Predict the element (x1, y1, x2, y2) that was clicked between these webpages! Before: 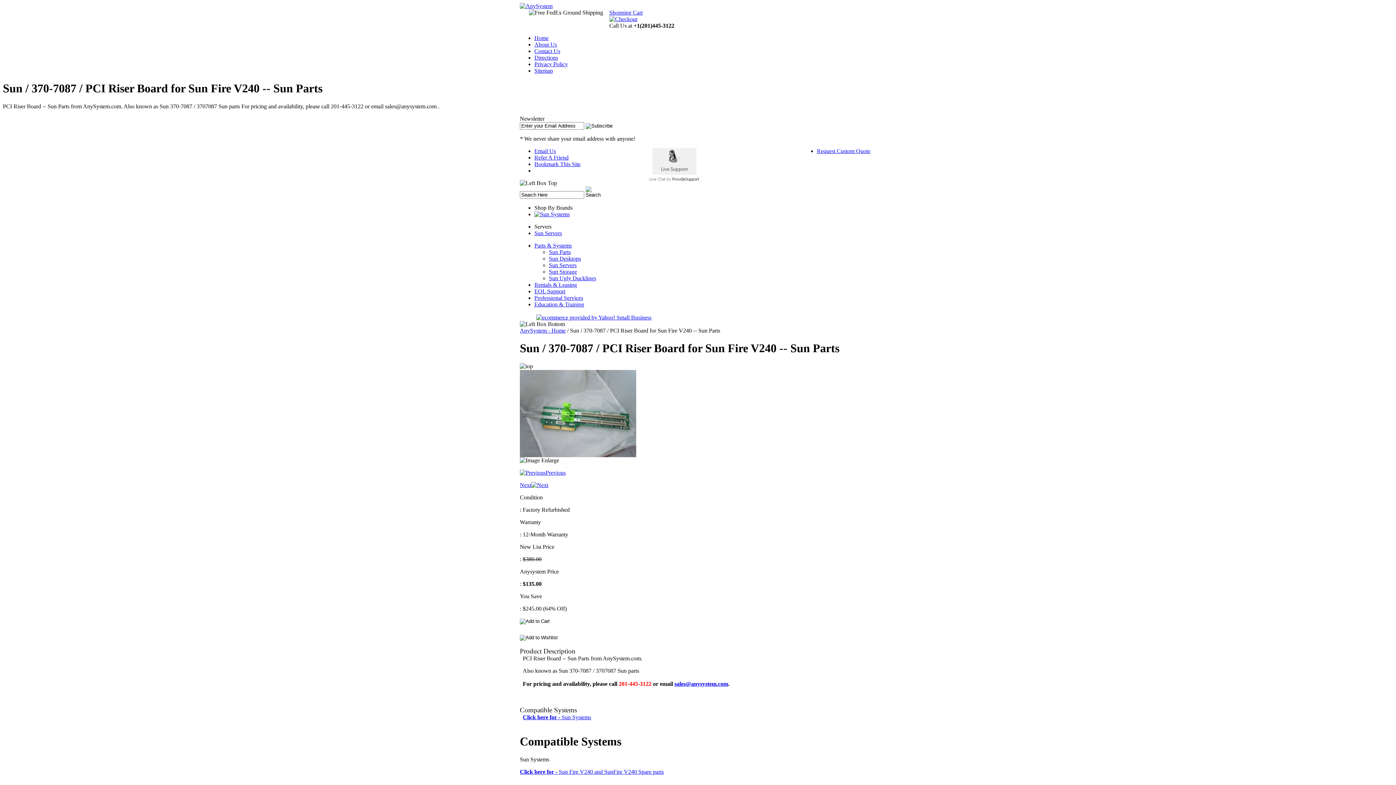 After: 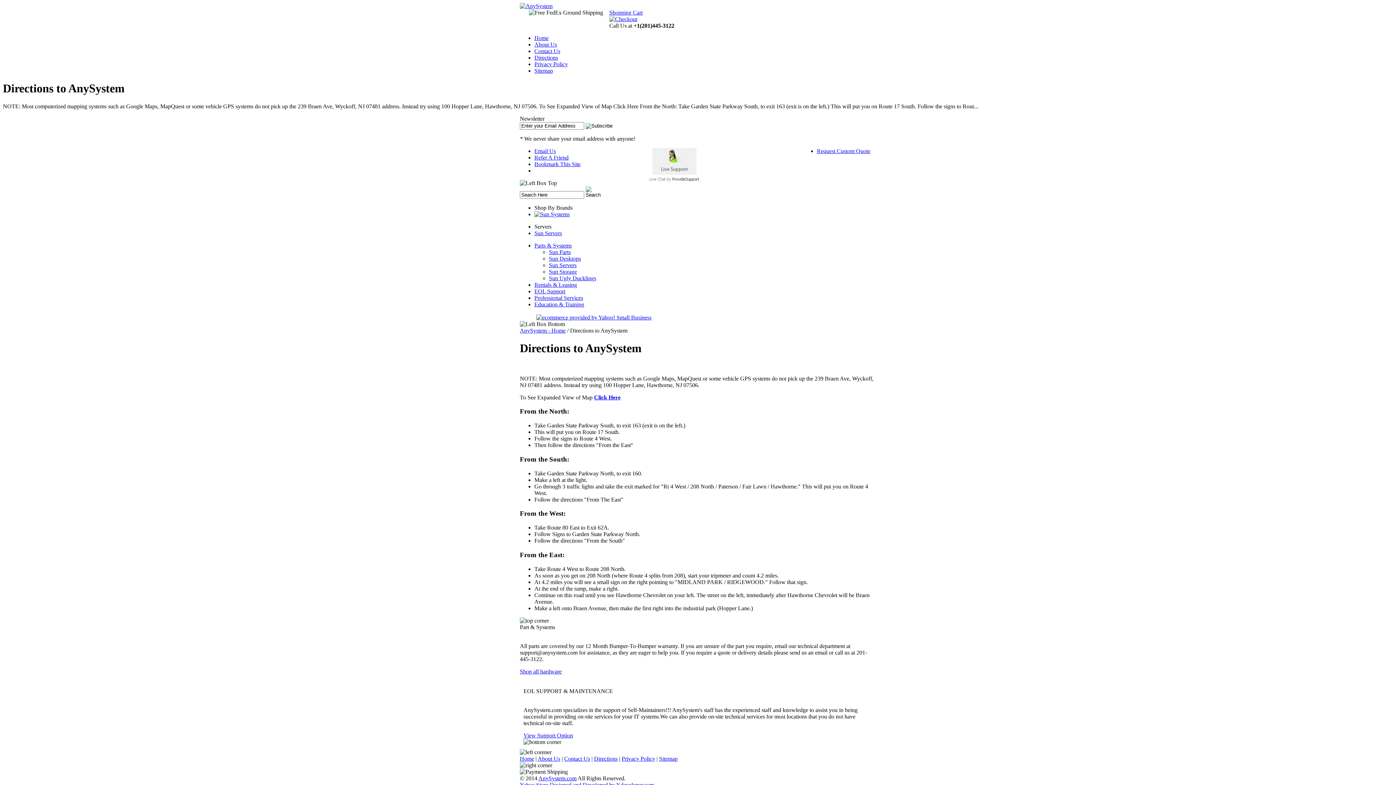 Action: label: Directions bbox: (534, 54, 558, 60)